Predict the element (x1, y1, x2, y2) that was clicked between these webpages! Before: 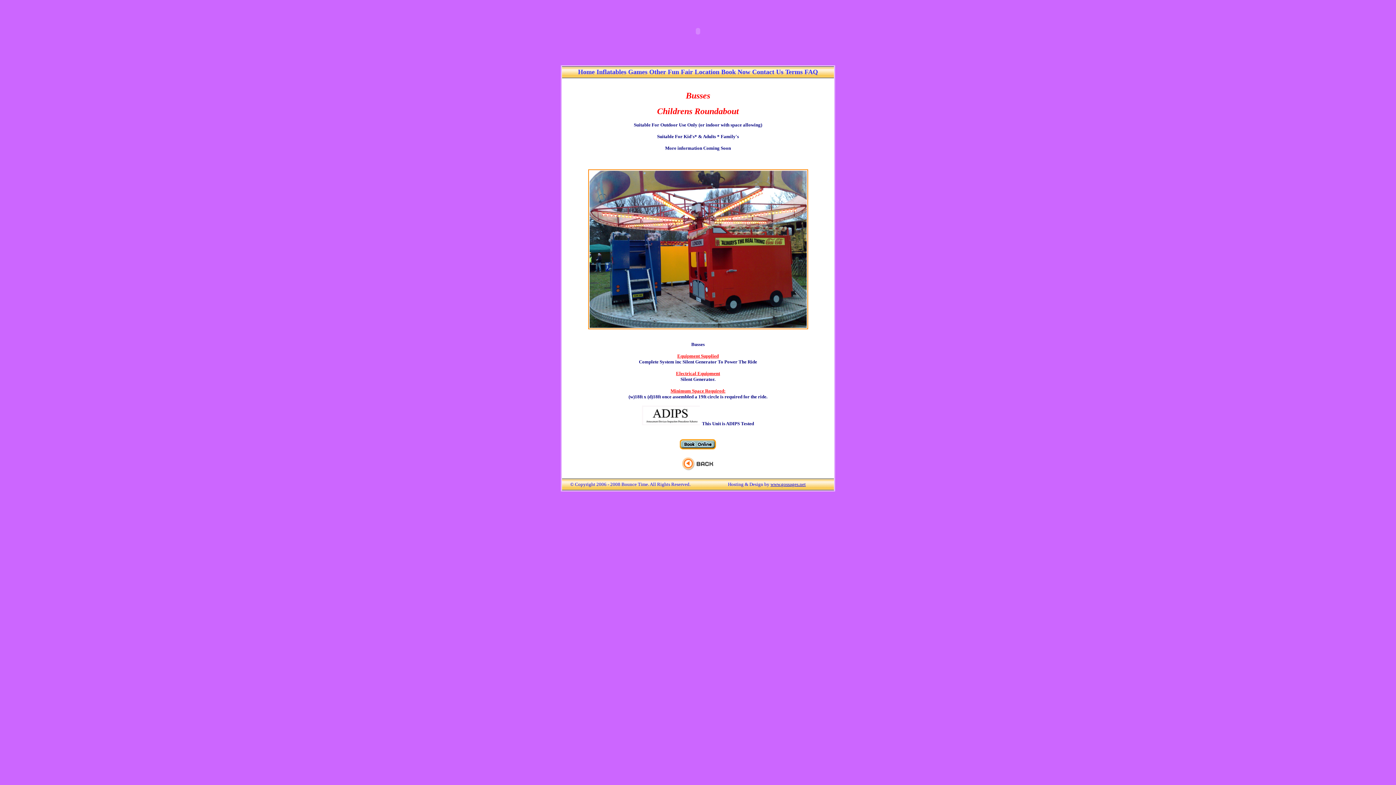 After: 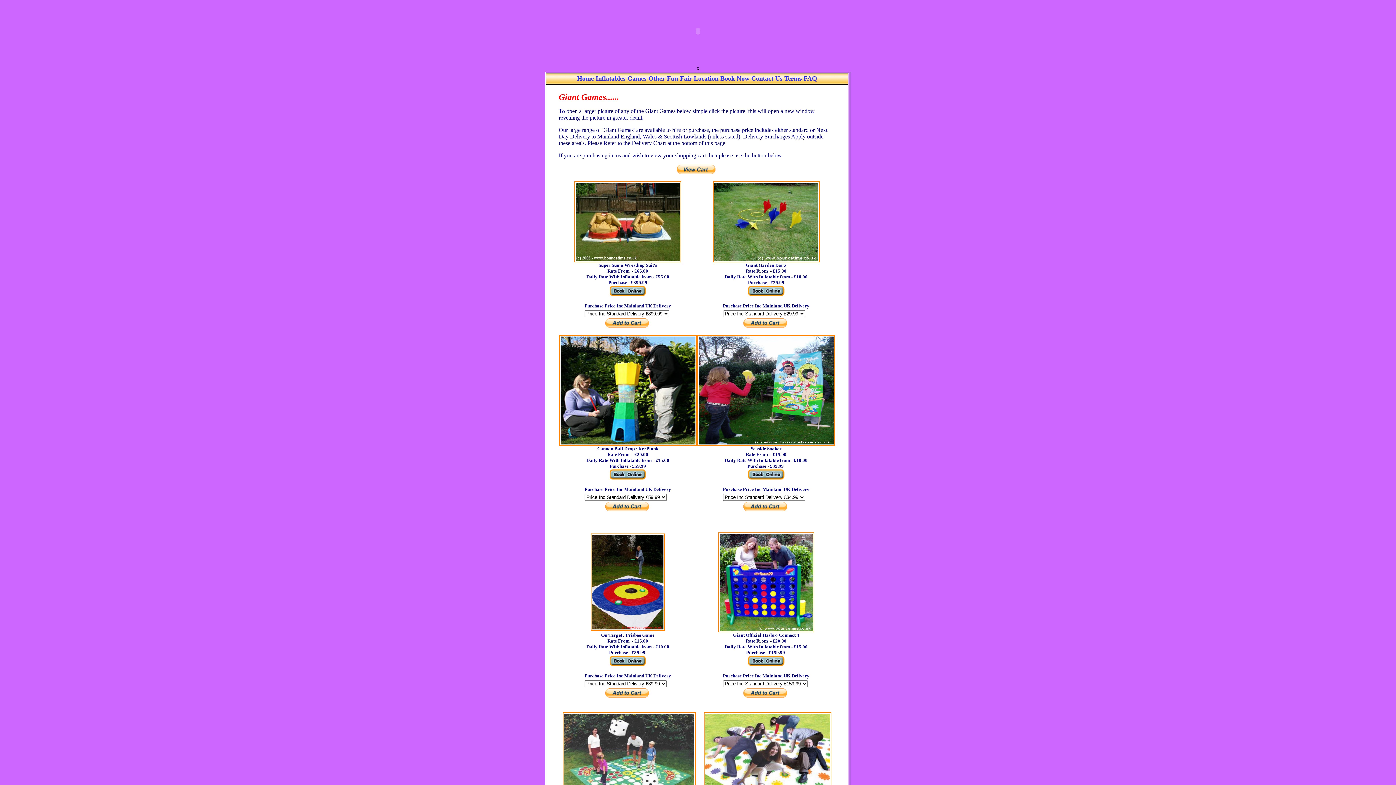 Action: bbox: (628, 68, 647, 75) label: Games